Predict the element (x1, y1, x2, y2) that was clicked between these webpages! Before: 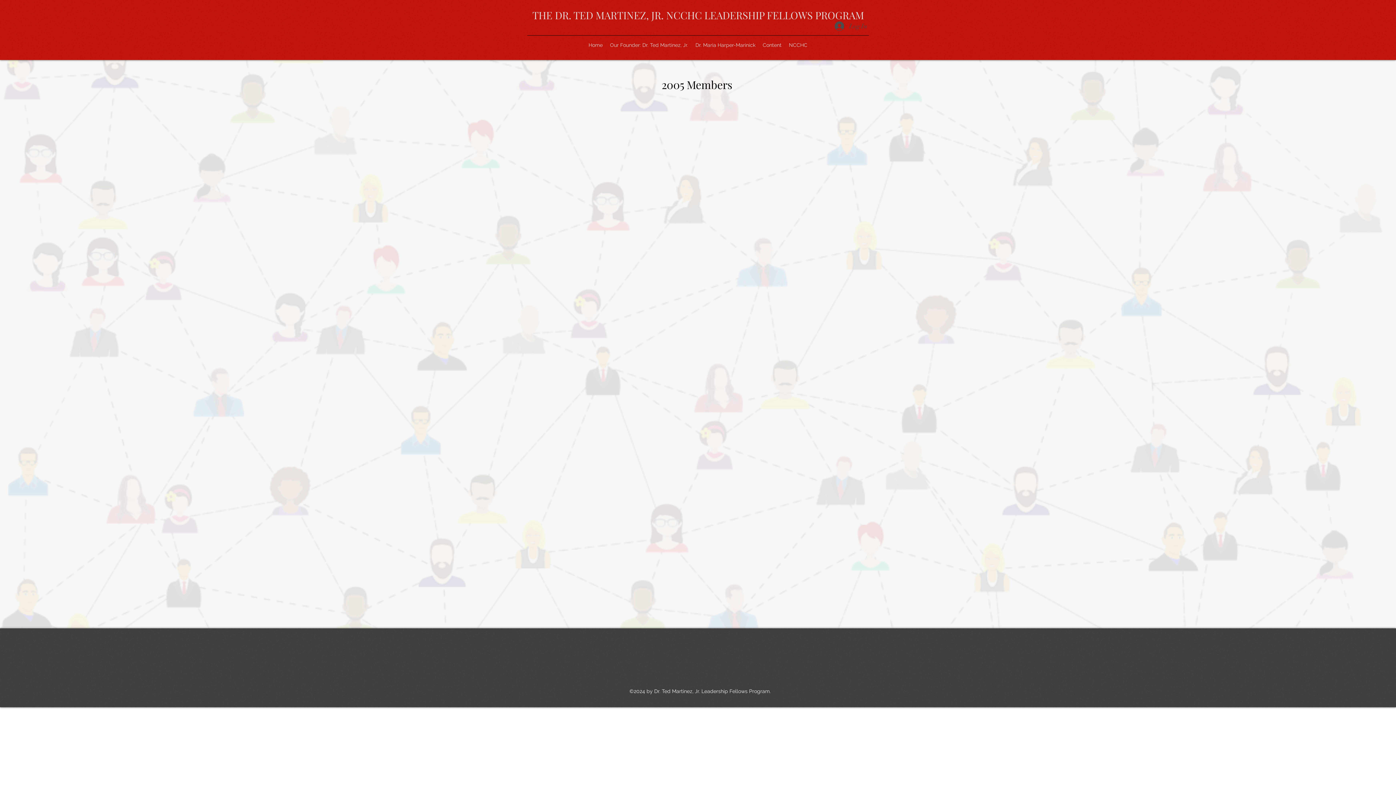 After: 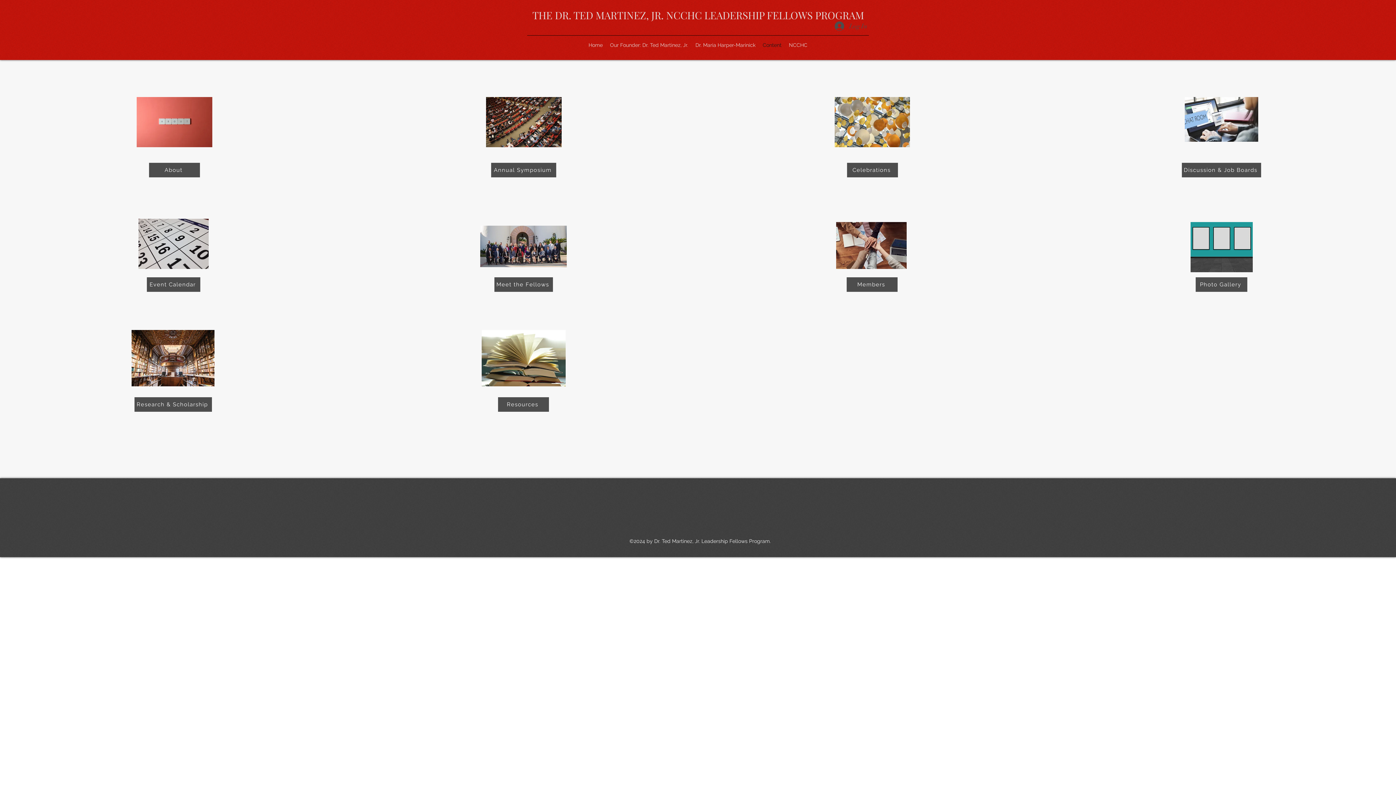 Action: bbox: (759, 39, 785, 50) label: Content